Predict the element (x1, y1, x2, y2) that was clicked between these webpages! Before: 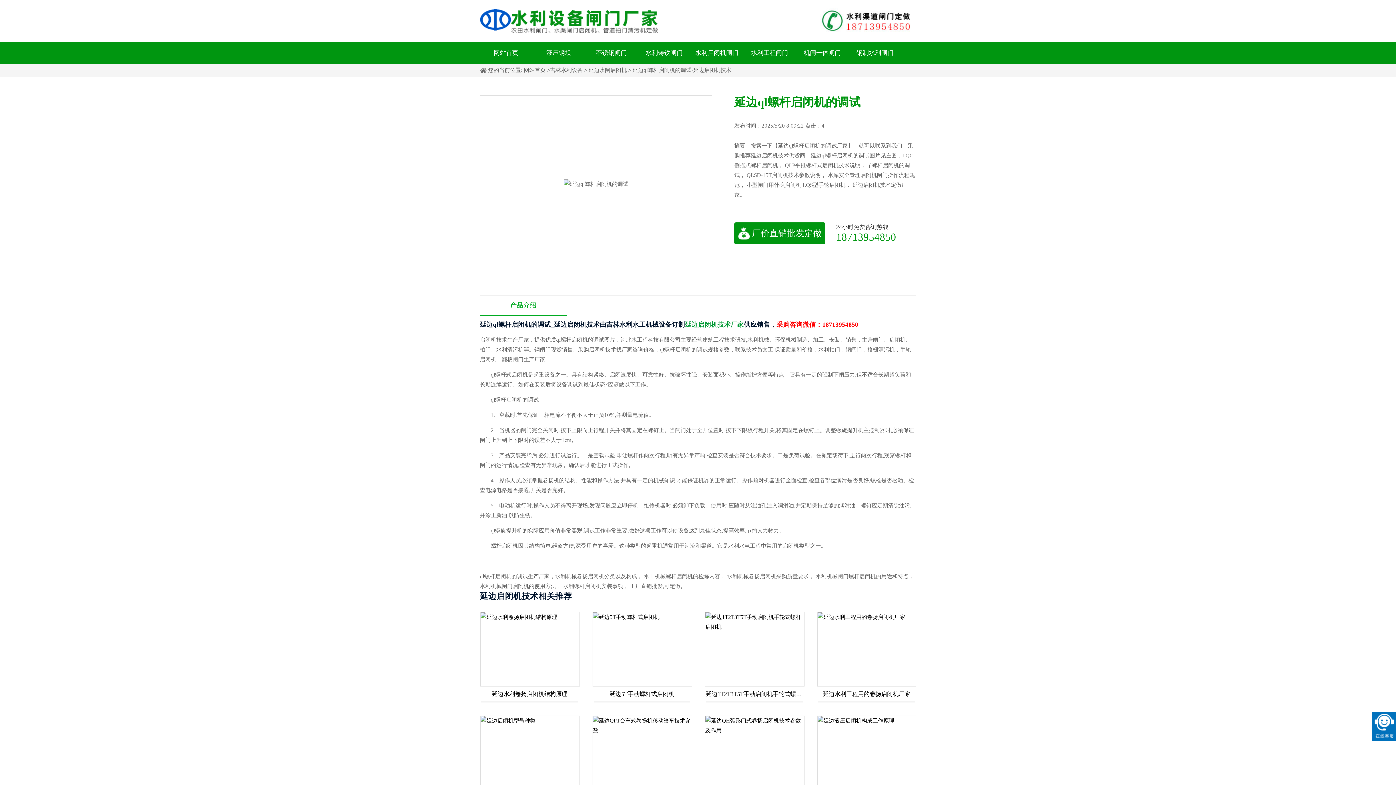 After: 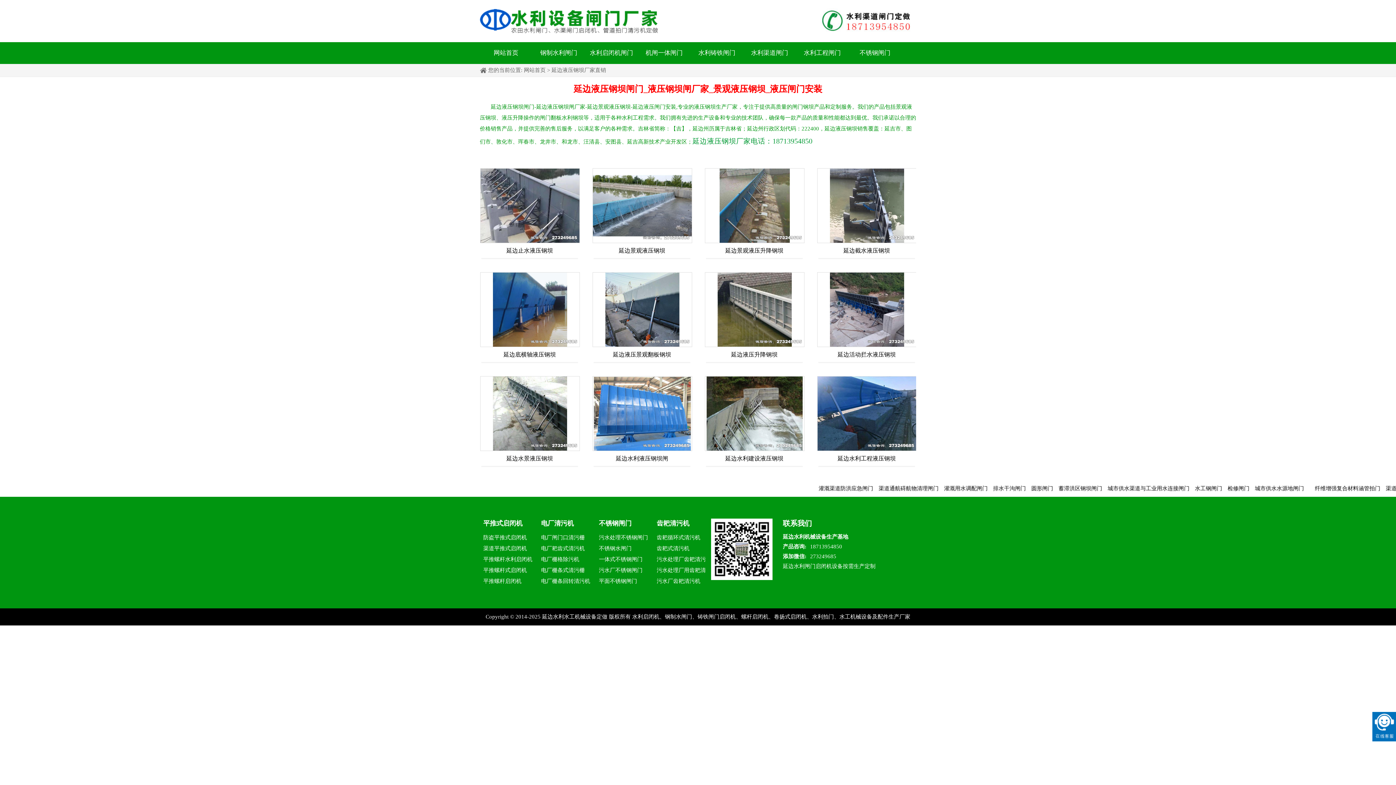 Action: bbox: (532, 42, 585, 64) label: 液压钢坝